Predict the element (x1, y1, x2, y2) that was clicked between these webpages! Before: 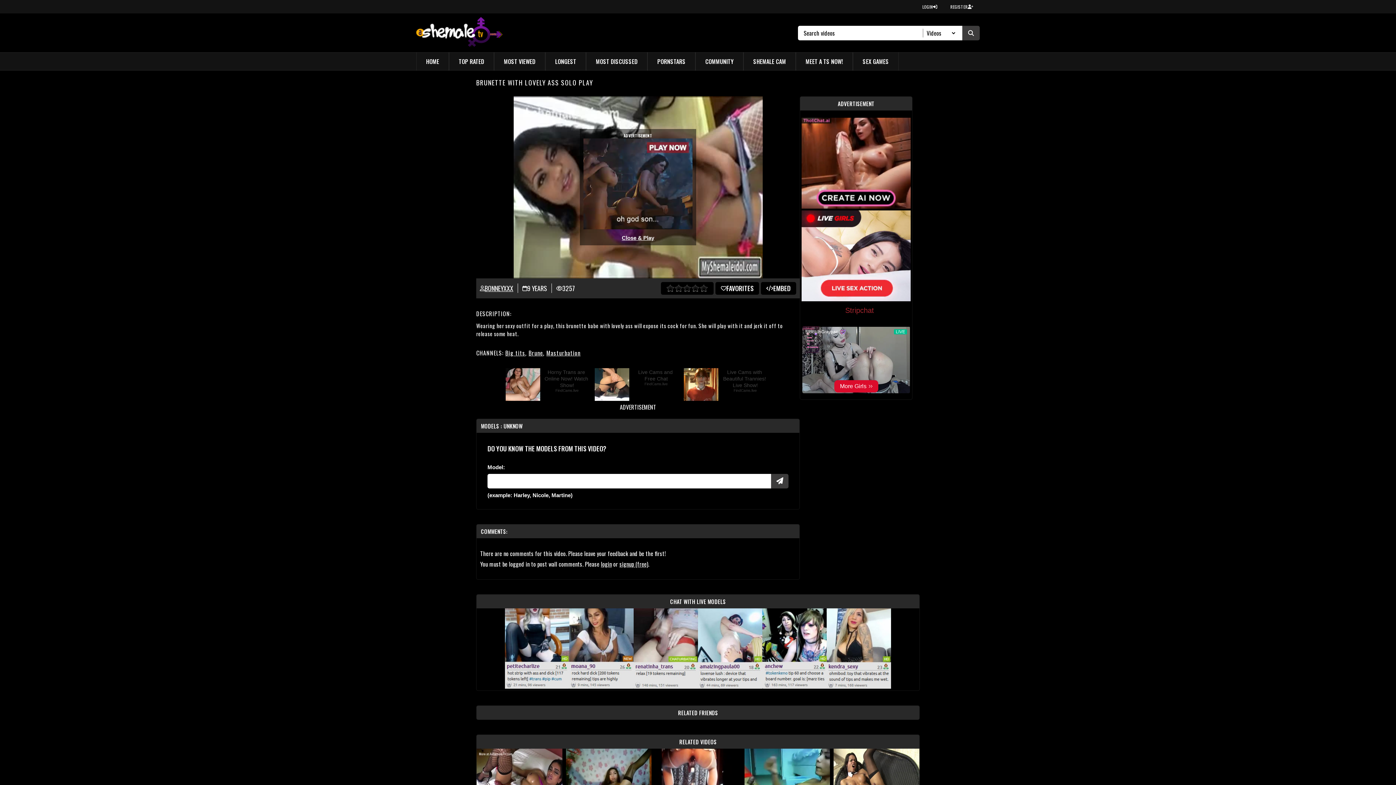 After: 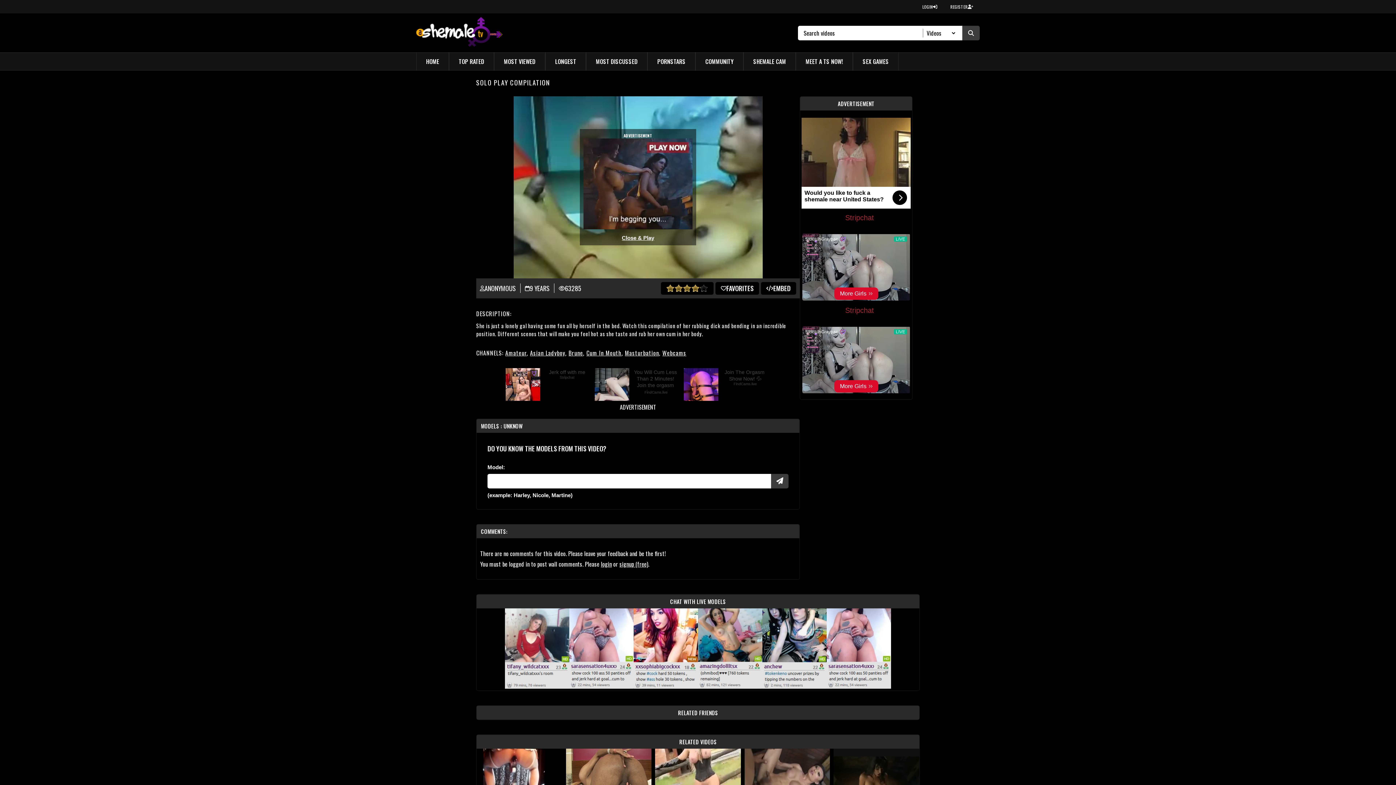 Action: bbox: (744, 748, 830, 820) label: Solo play compilation